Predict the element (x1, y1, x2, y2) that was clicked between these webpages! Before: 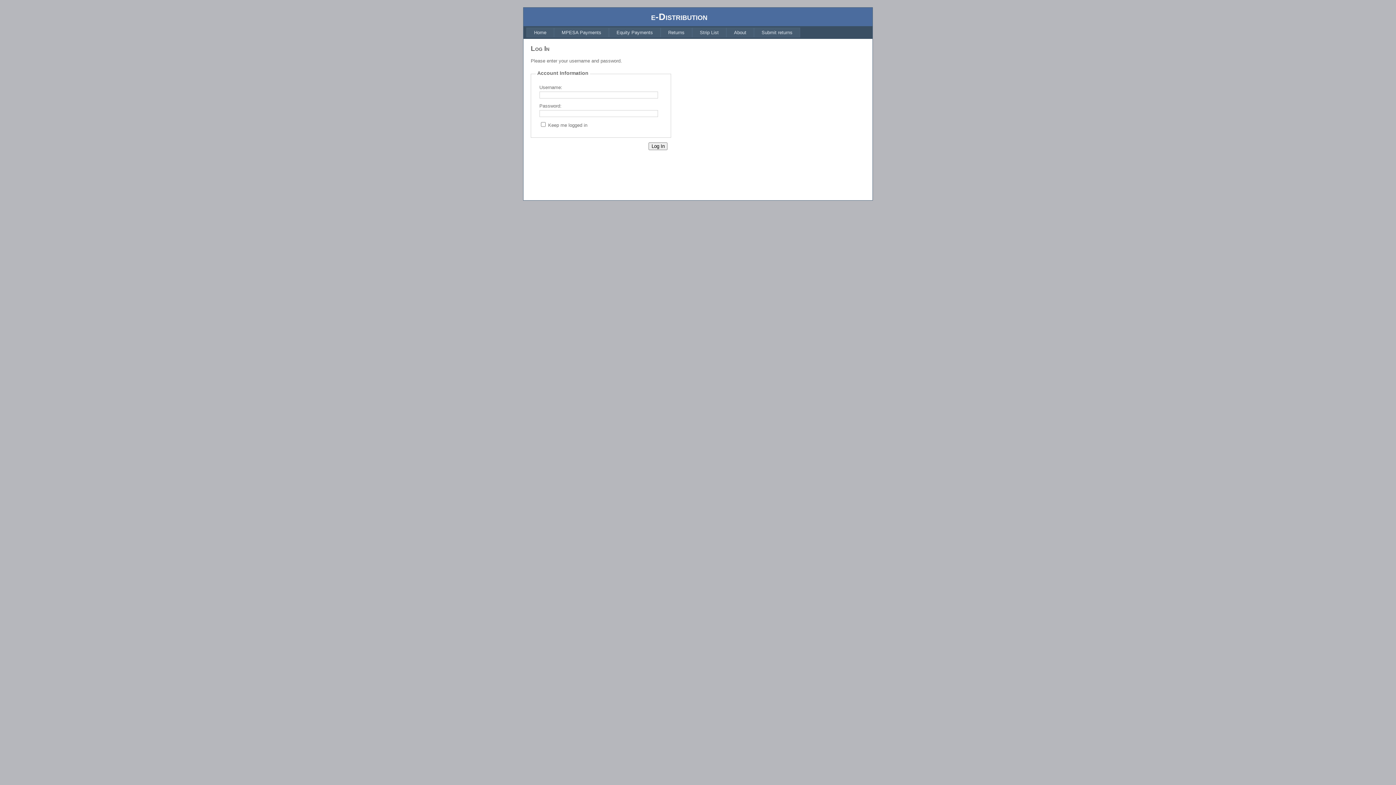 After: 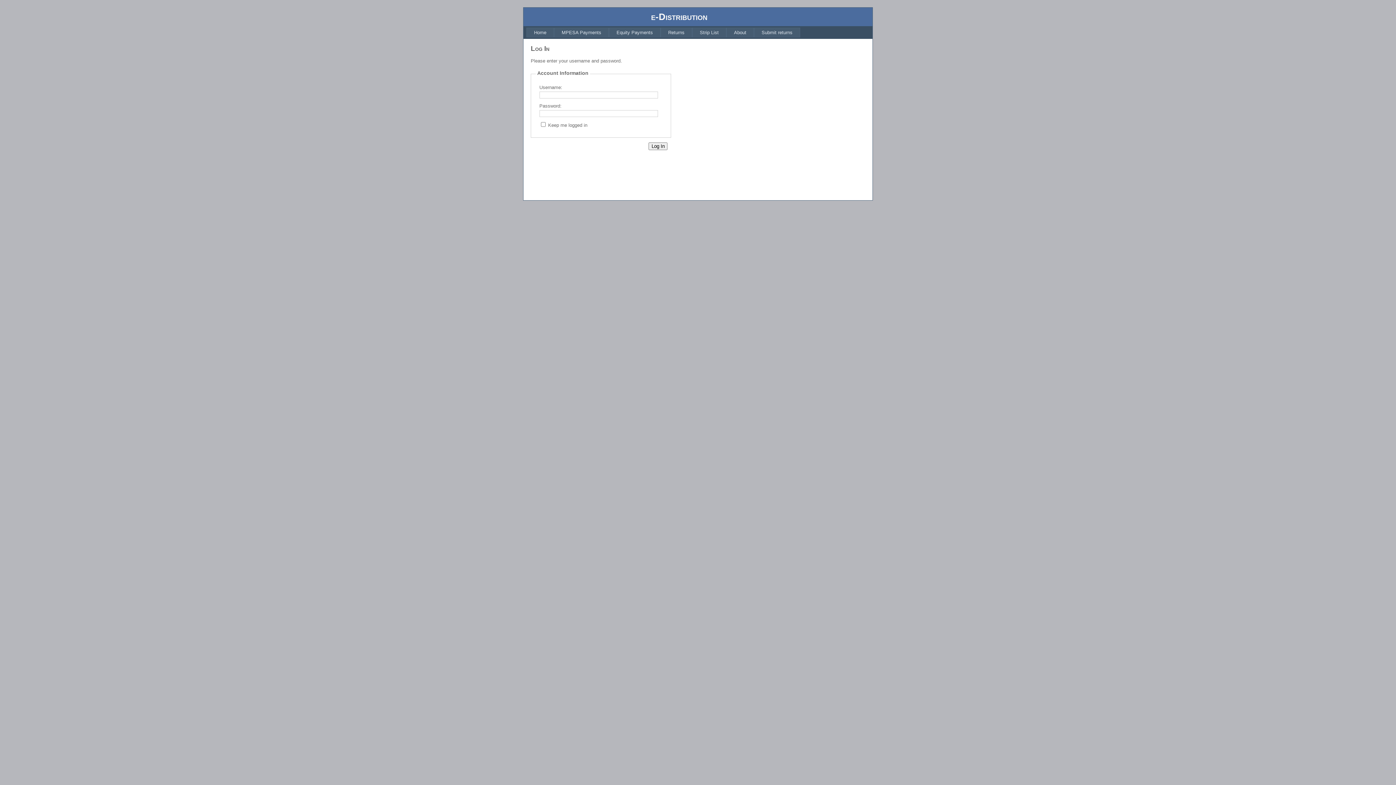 Action: bbox: (726, 27, 754, 37) label: About